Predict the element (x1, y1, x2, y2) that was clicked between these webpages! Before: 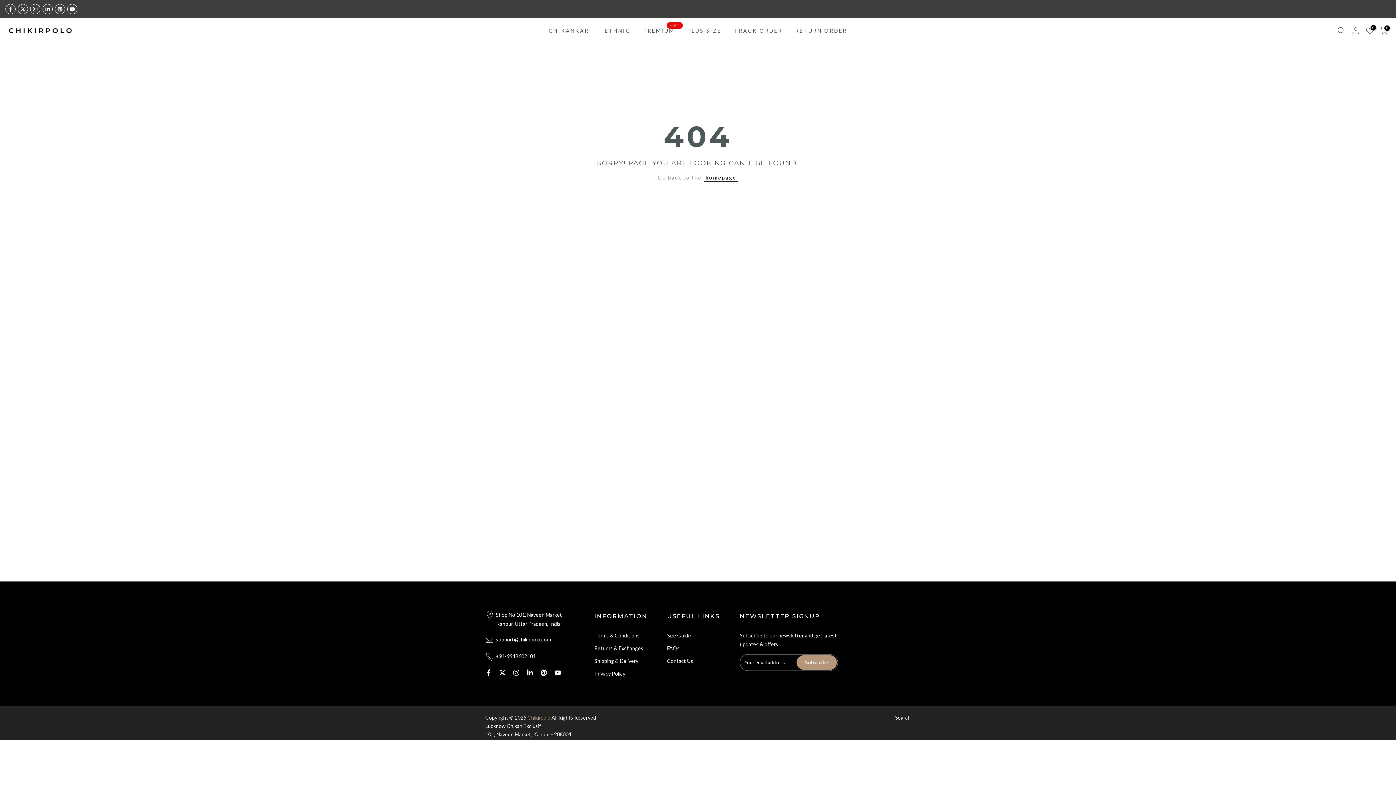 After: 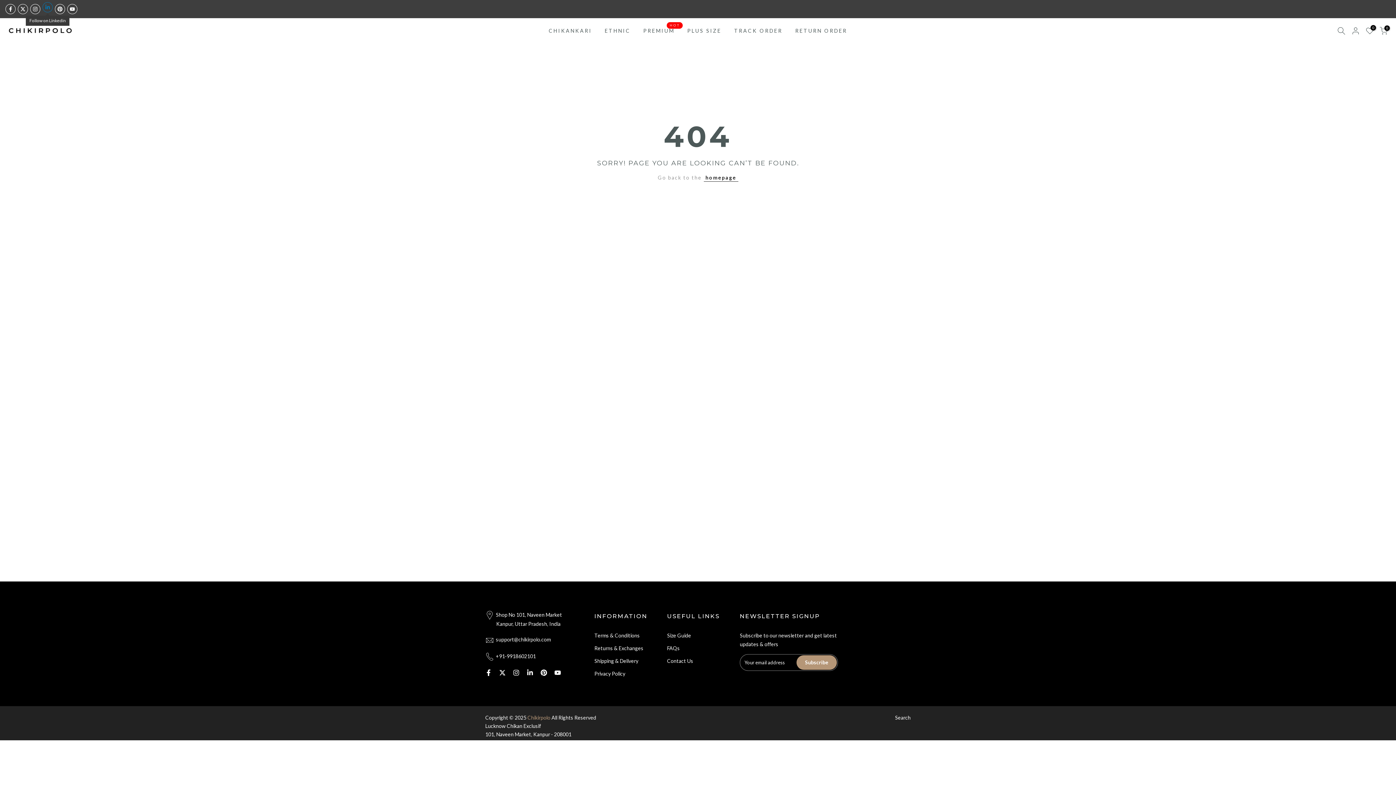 Action: bbox: (42, 4, 52, 14)